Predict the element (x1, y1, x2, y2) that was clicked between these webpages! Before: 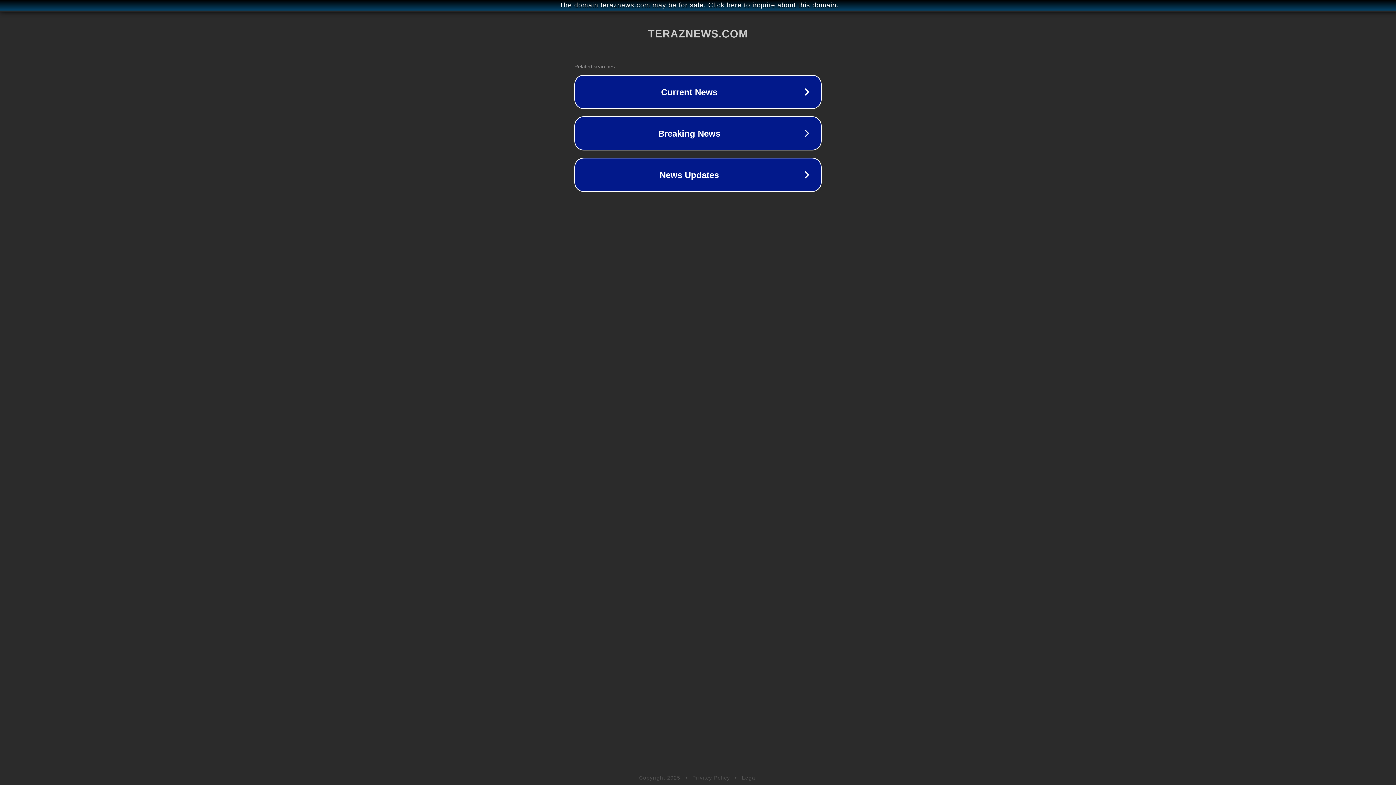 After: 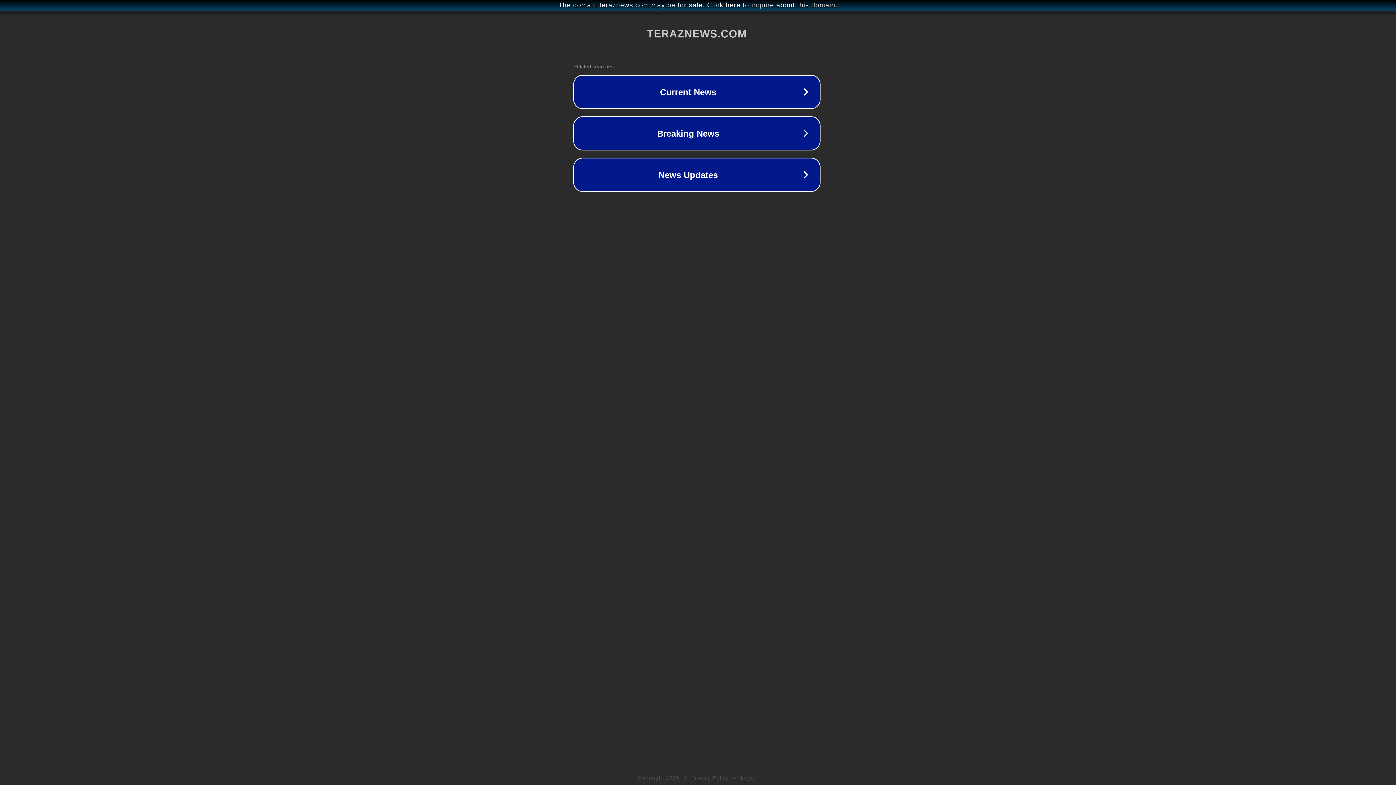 Action: bbox: (1, 1, 1397, 9) label: The domain teraznews.com may be for sale. Click here to inquire about this domain.